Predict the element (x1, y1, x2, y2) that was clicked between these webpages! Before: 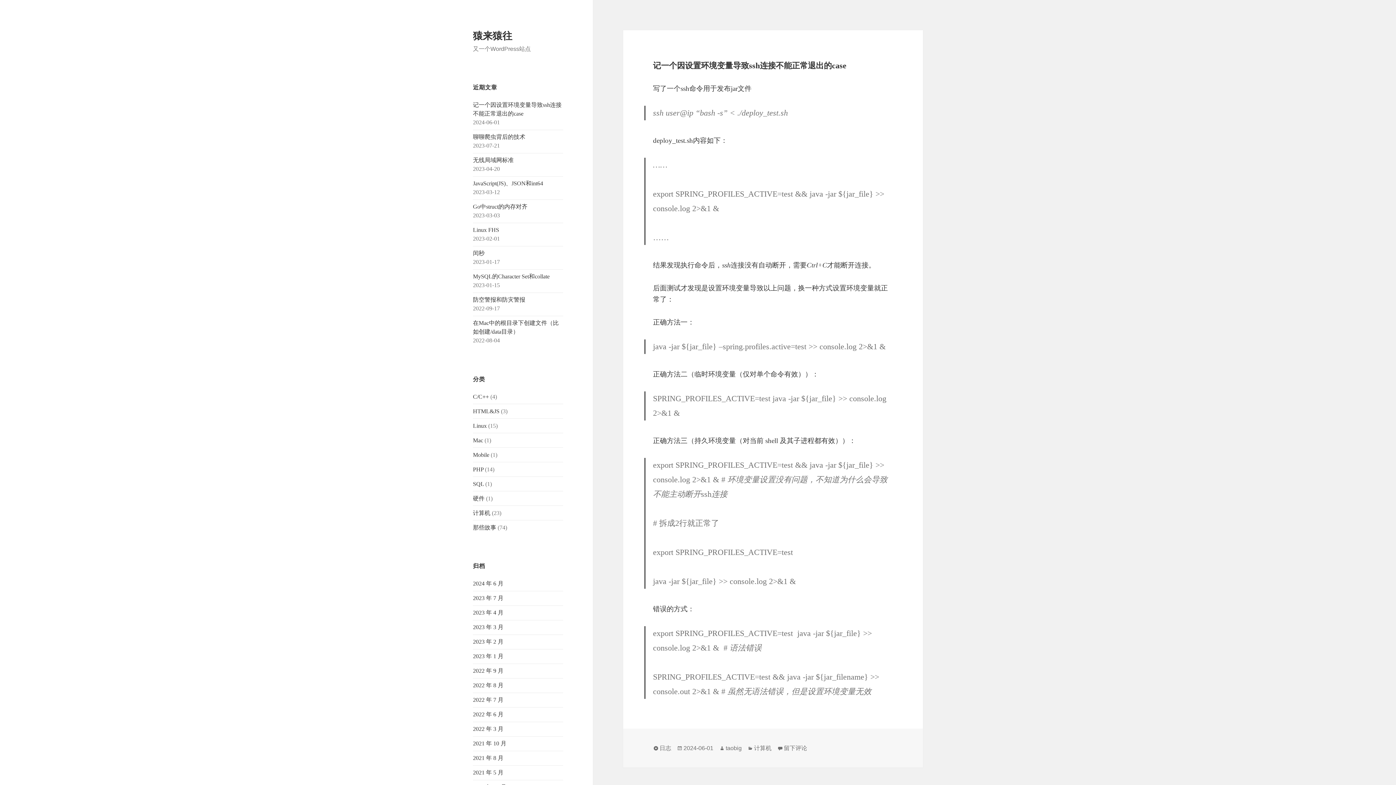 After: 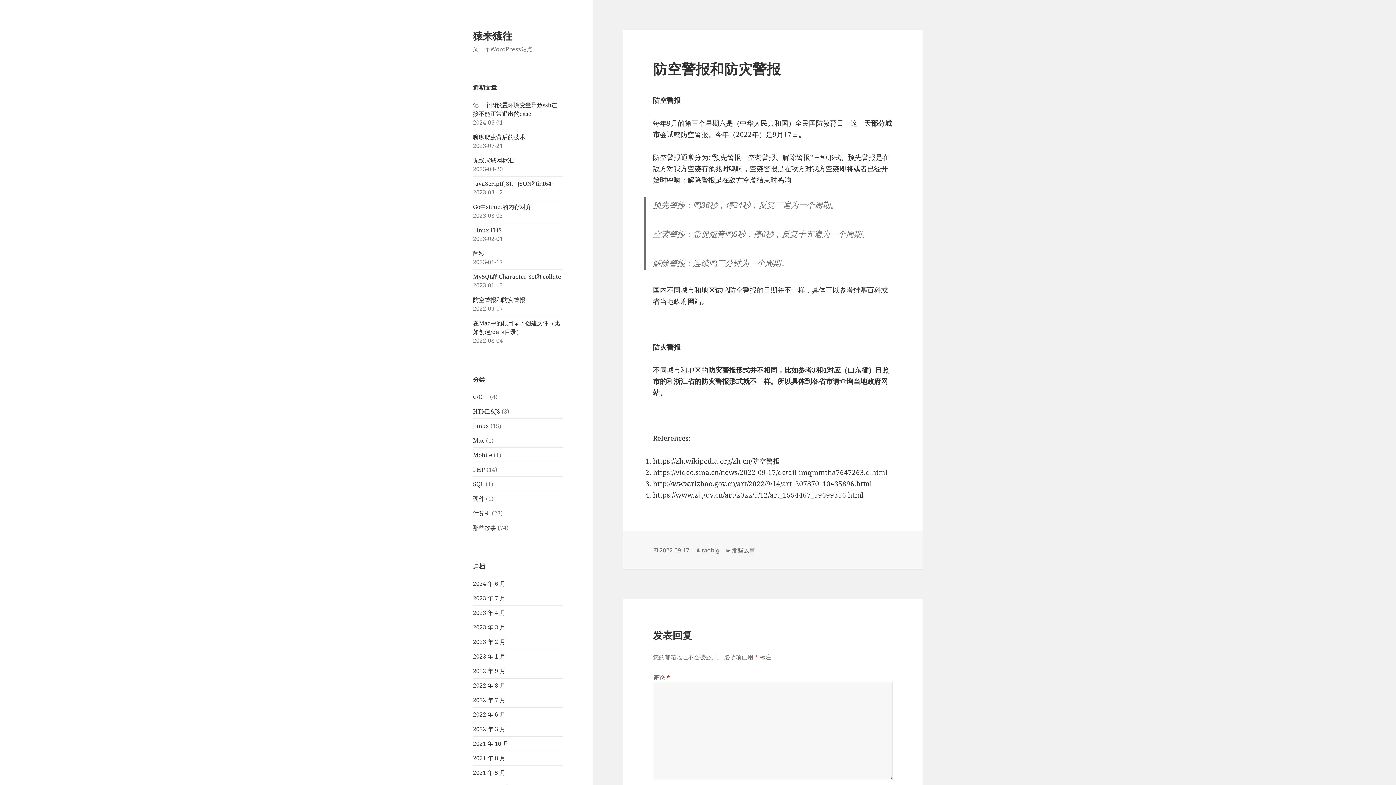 Action: label: 防空警报和防灾警报 bbox: (473, 296, 525, 302)